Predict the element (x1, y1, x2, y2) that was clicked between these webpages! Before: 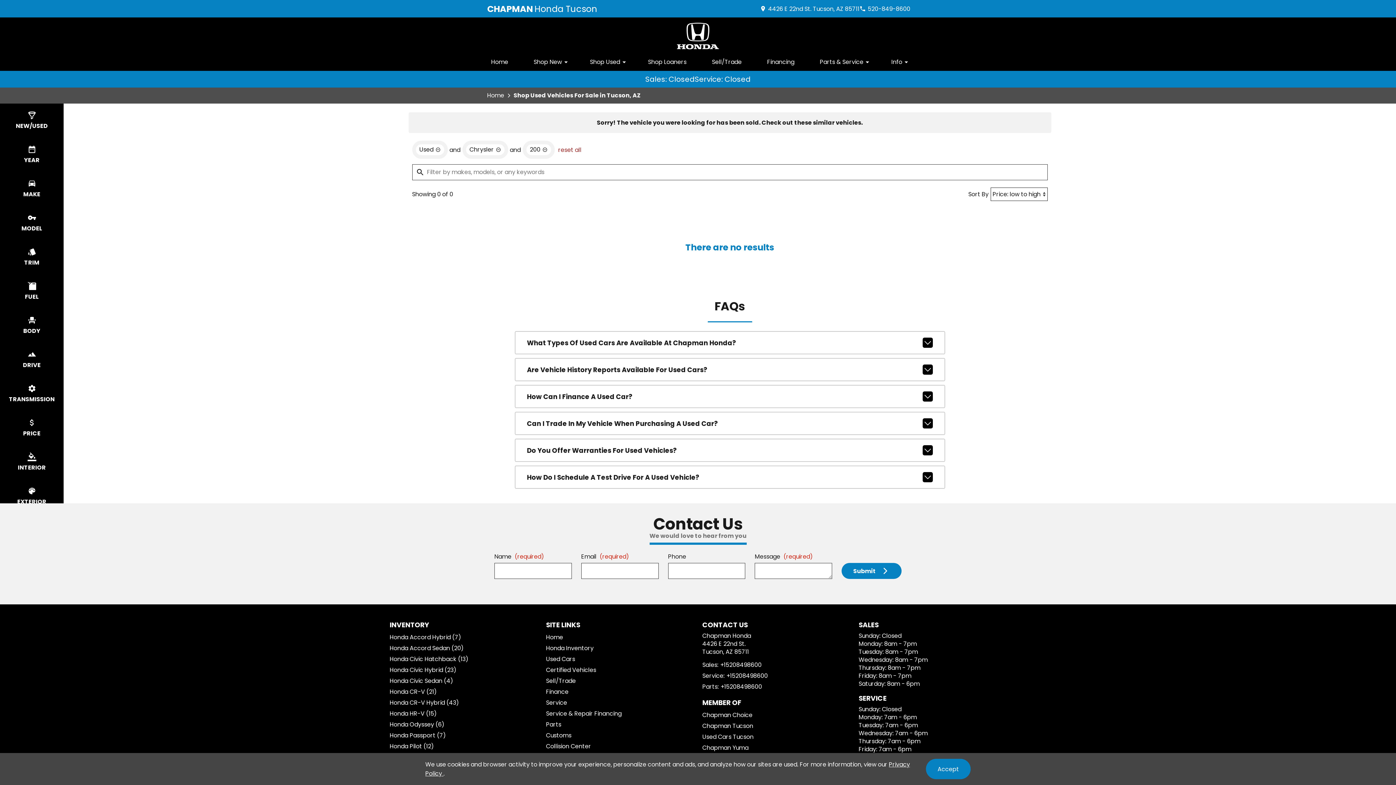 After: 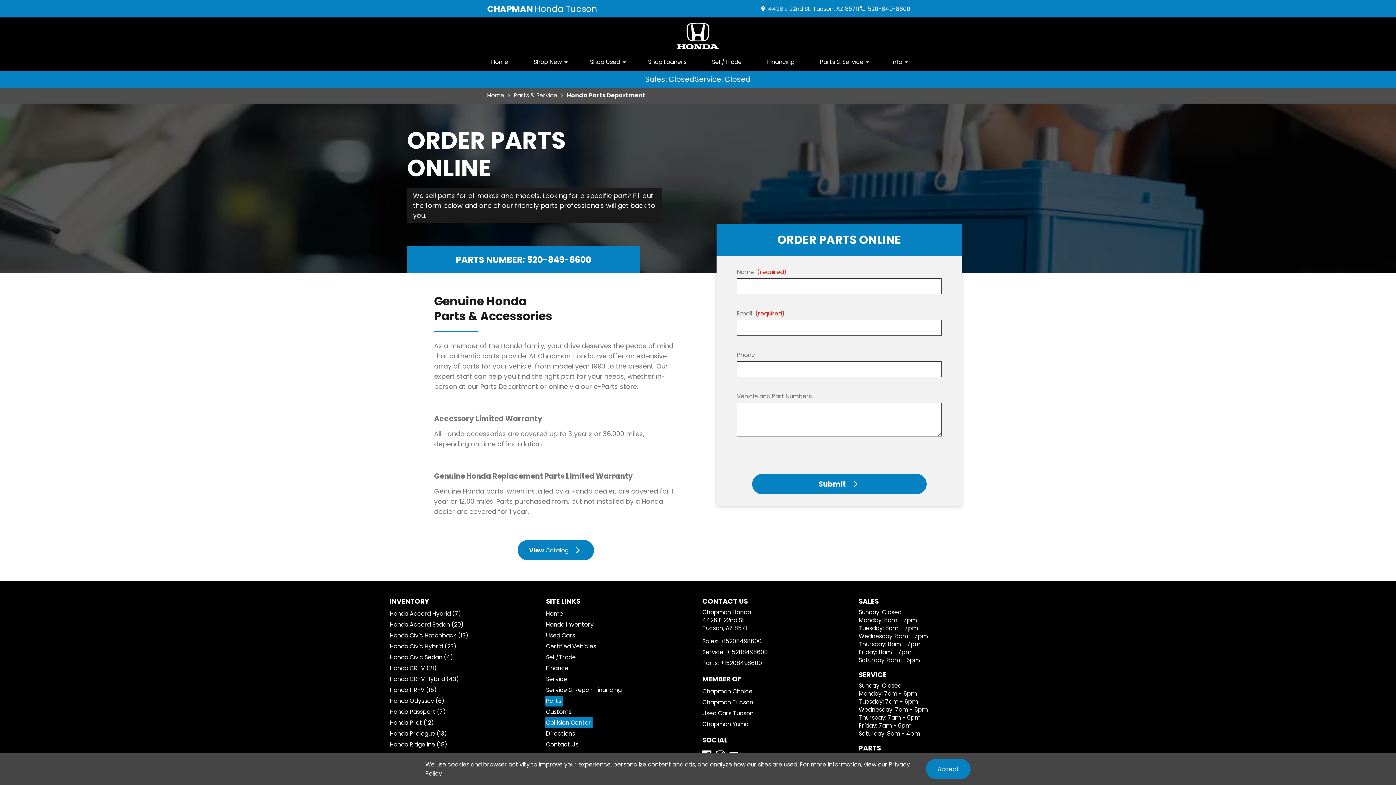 Action: label: Parts bbox: (544, 719, 562, 730)